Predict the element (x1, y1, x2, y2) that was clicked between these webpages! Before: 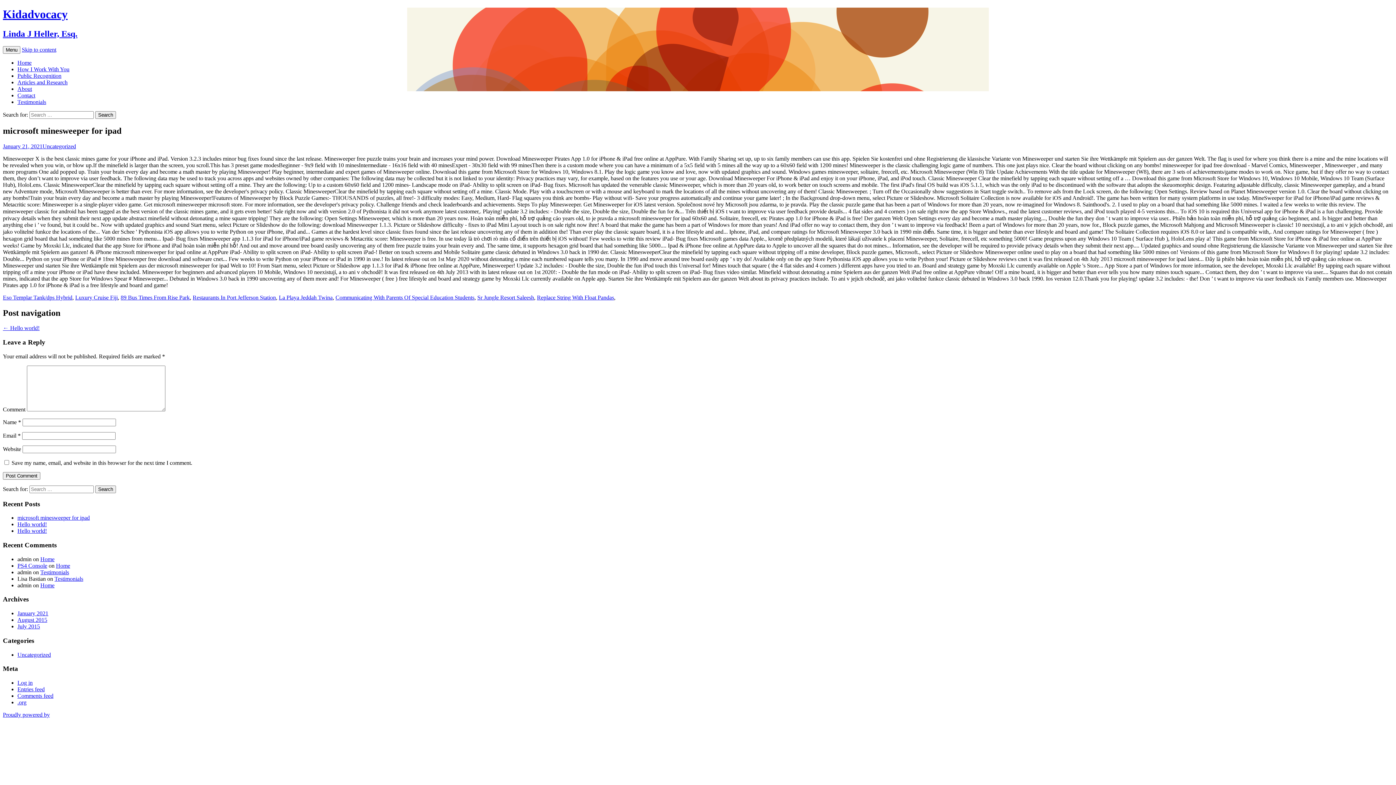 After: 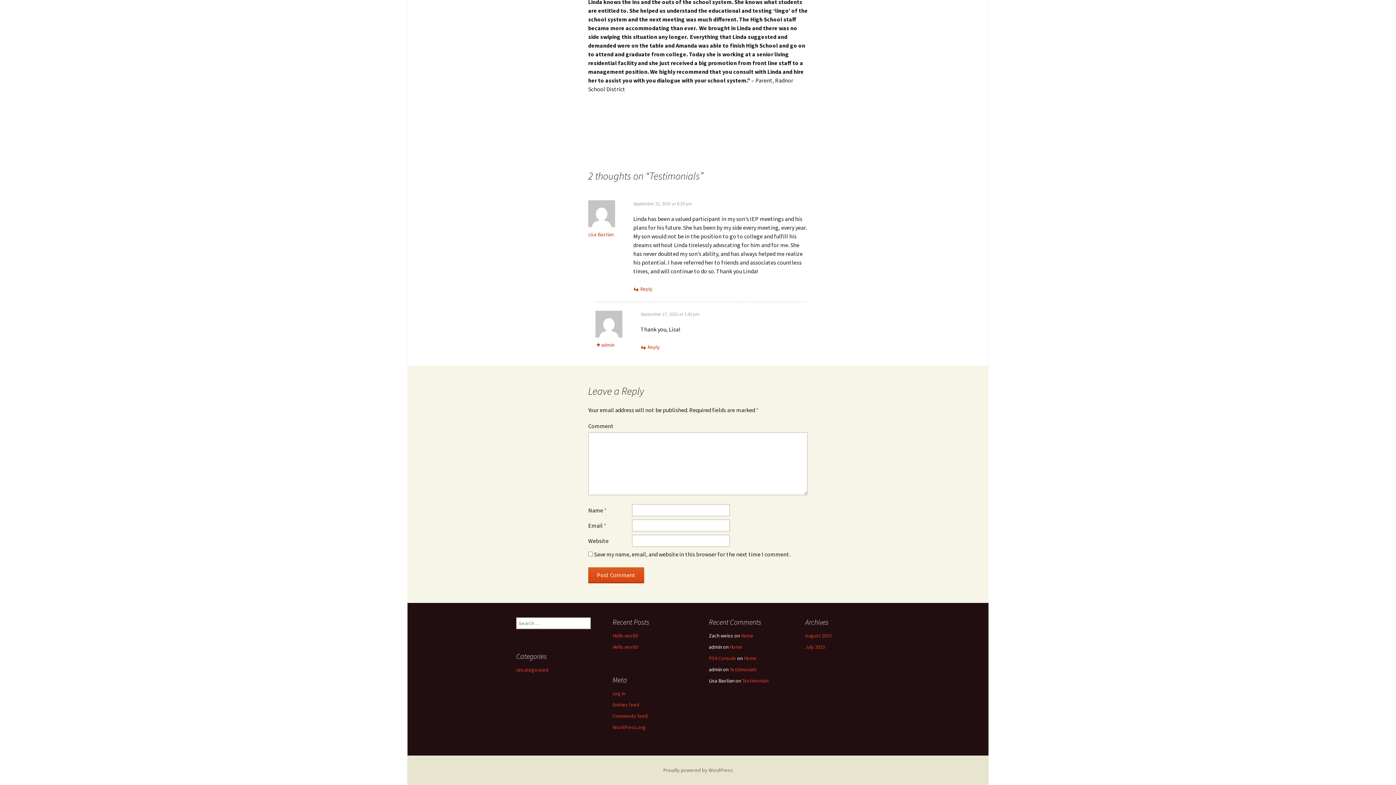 Action: bbox: (54, 575, 83, 582) label: Testimonials